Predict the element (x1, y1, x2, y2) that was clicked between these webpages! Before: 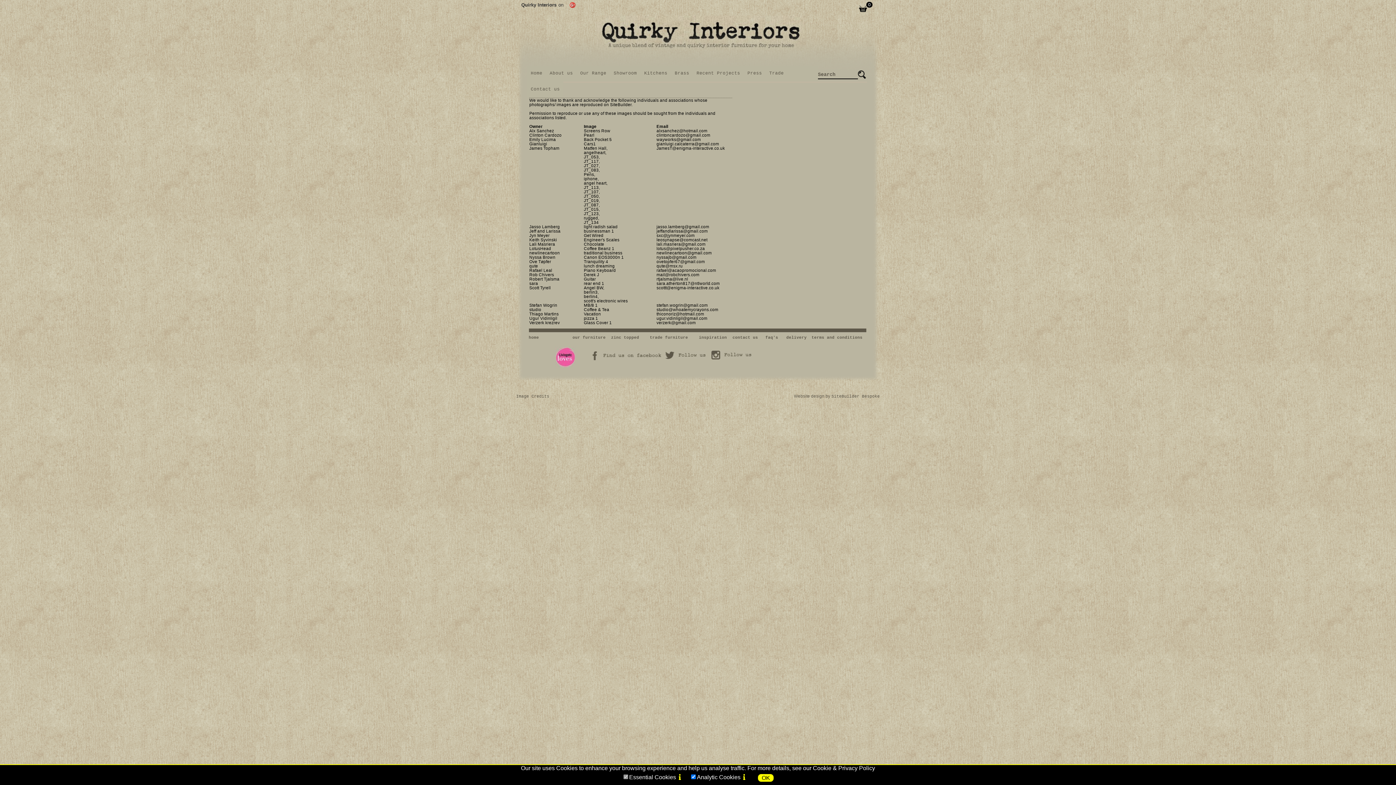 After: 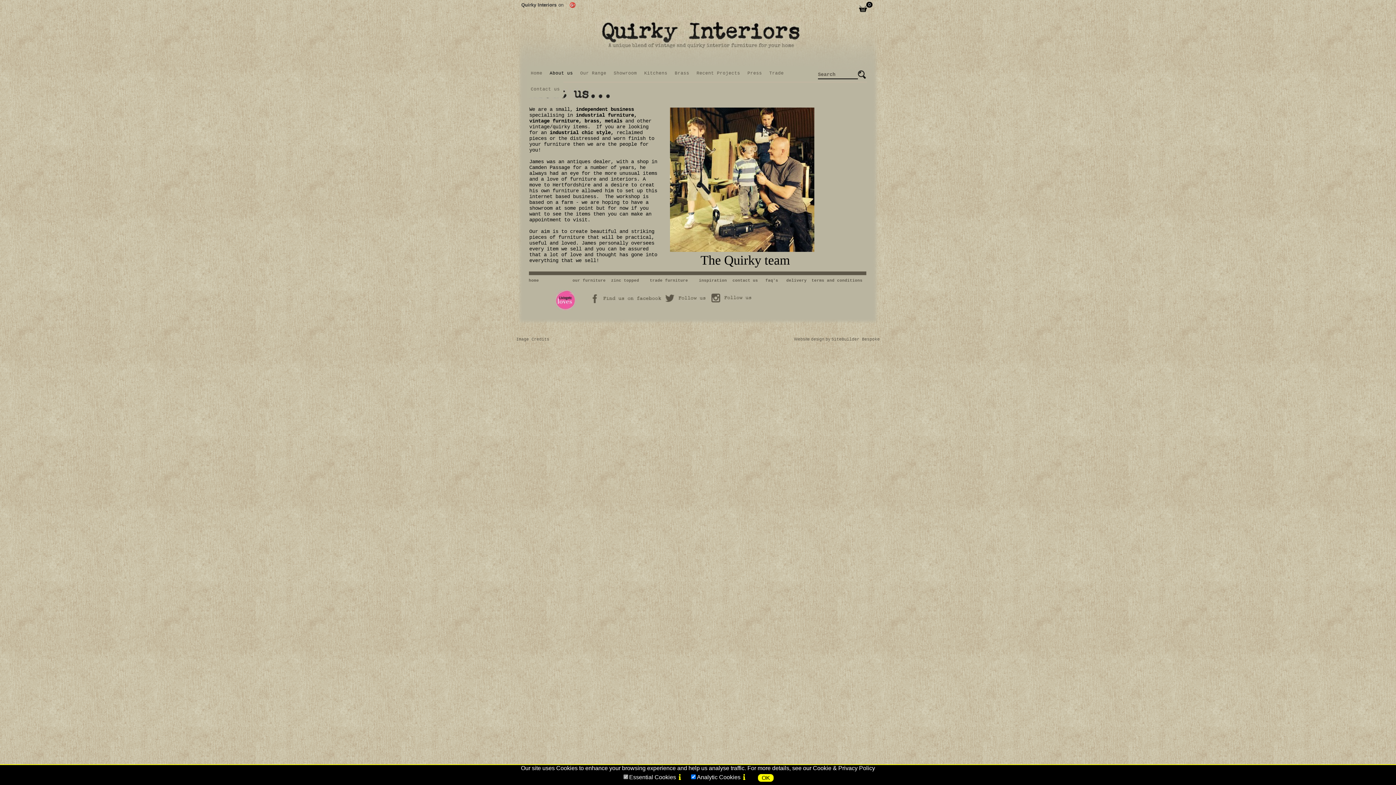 Action: label: About us bbox: (546, 65, 576, 81)